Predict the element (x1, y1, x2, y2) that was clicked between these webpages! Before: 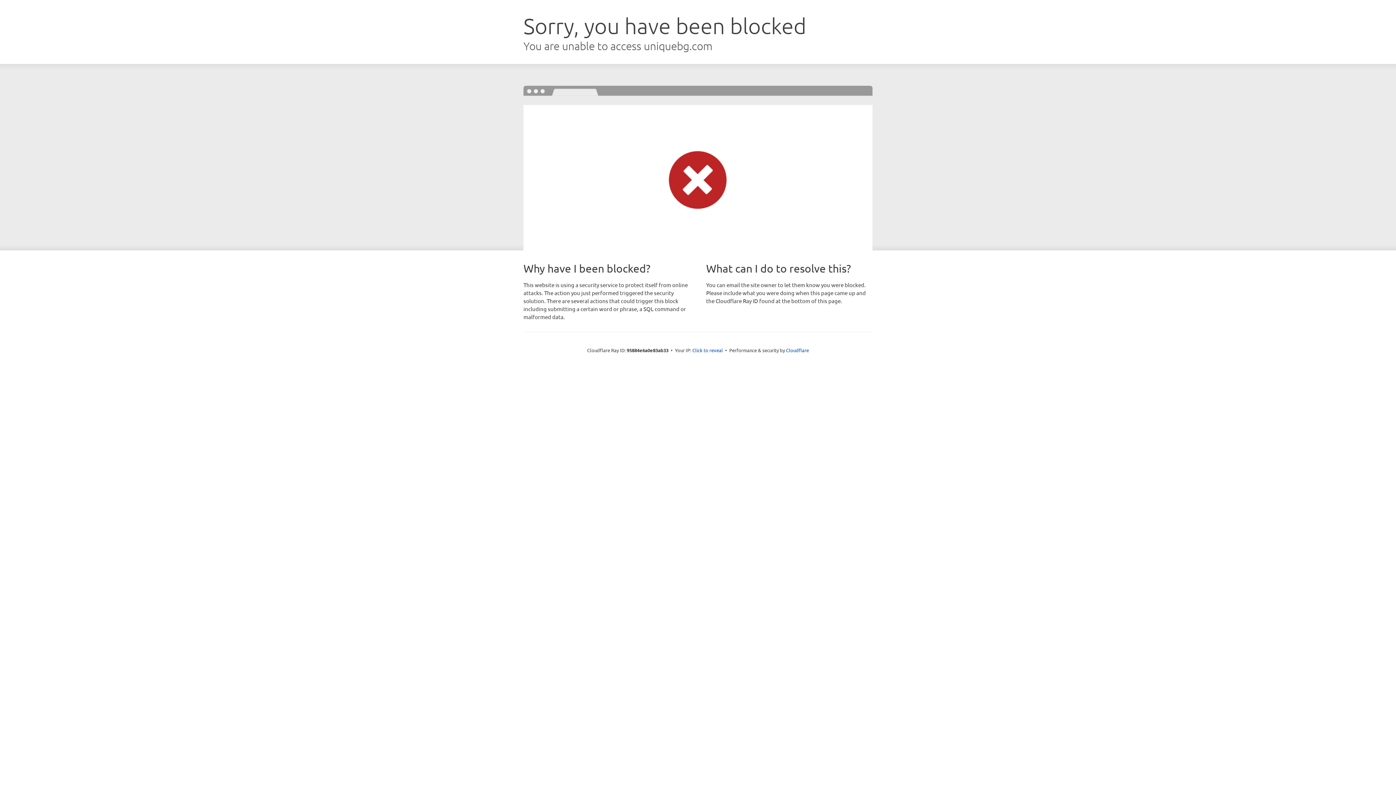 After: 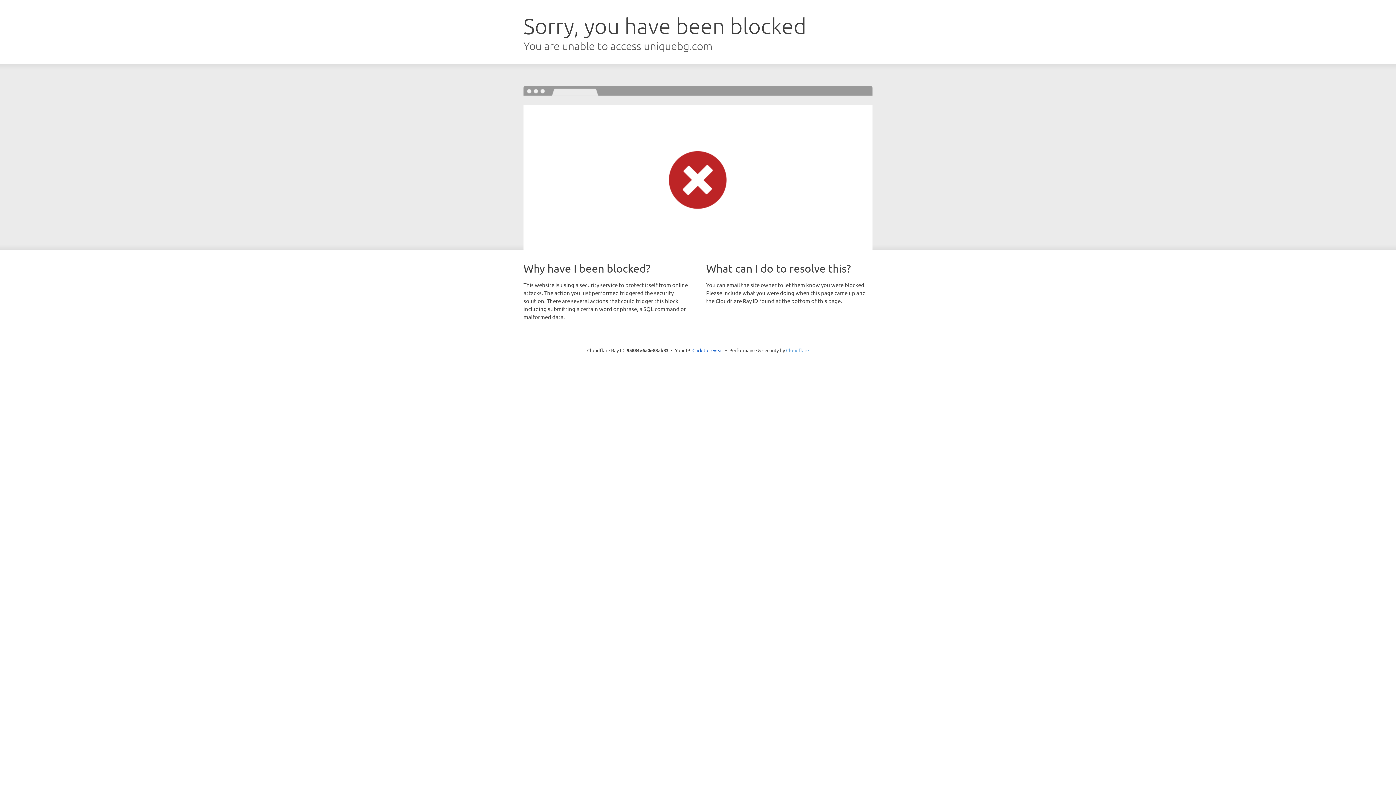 Action: label: Cloudflare bbox: (786, 347, 809, 353)